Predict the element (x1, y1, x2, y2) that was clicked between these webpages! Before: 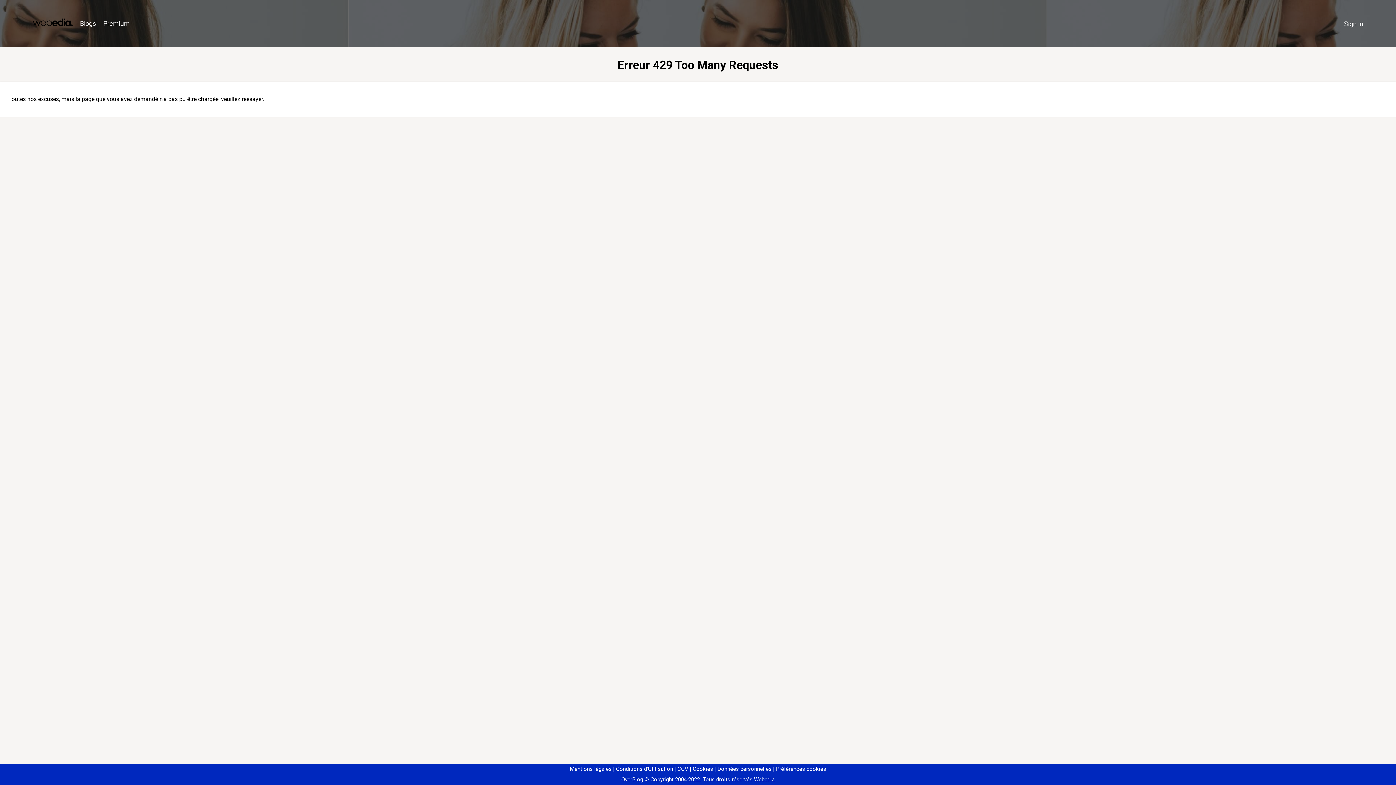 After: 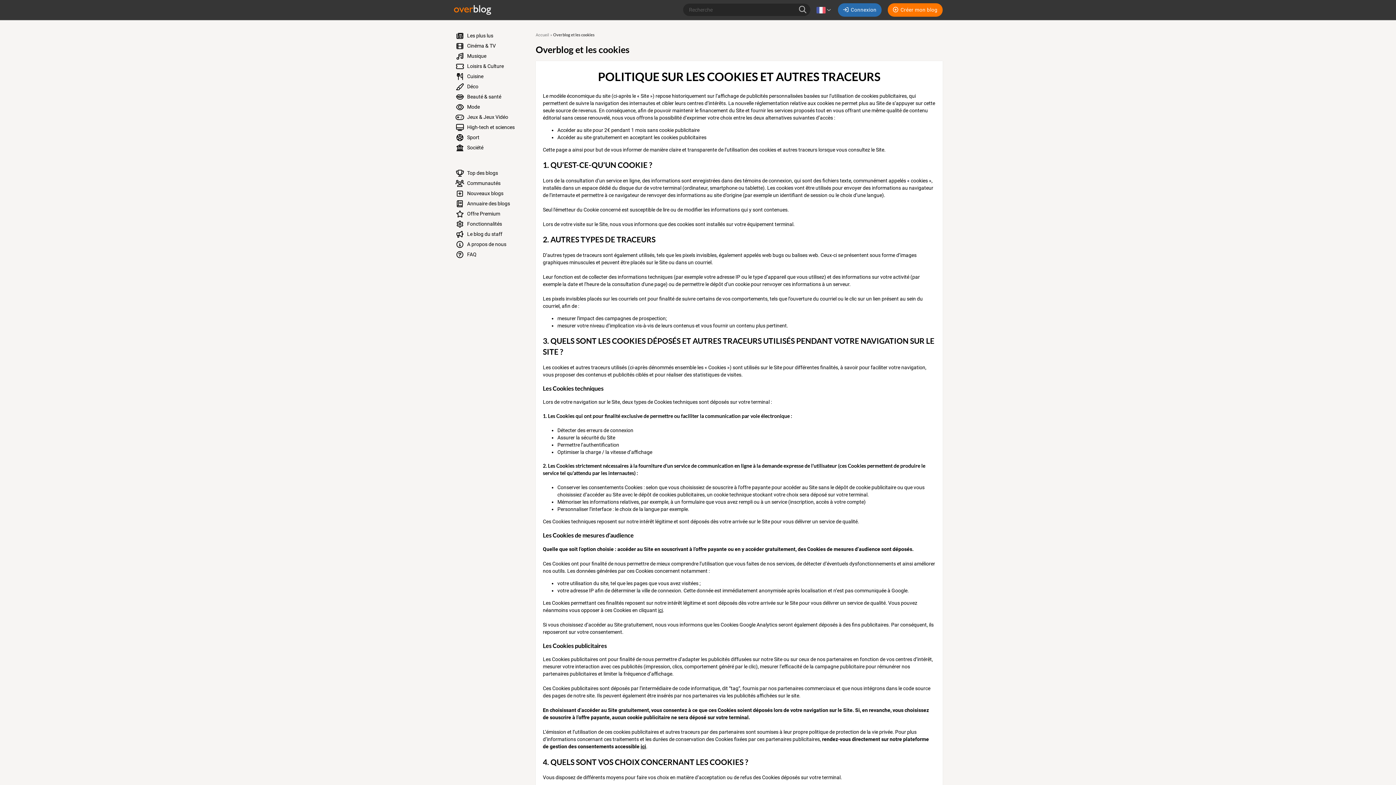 Action: bbox: (690, 766, 713, 772) label: Cookies